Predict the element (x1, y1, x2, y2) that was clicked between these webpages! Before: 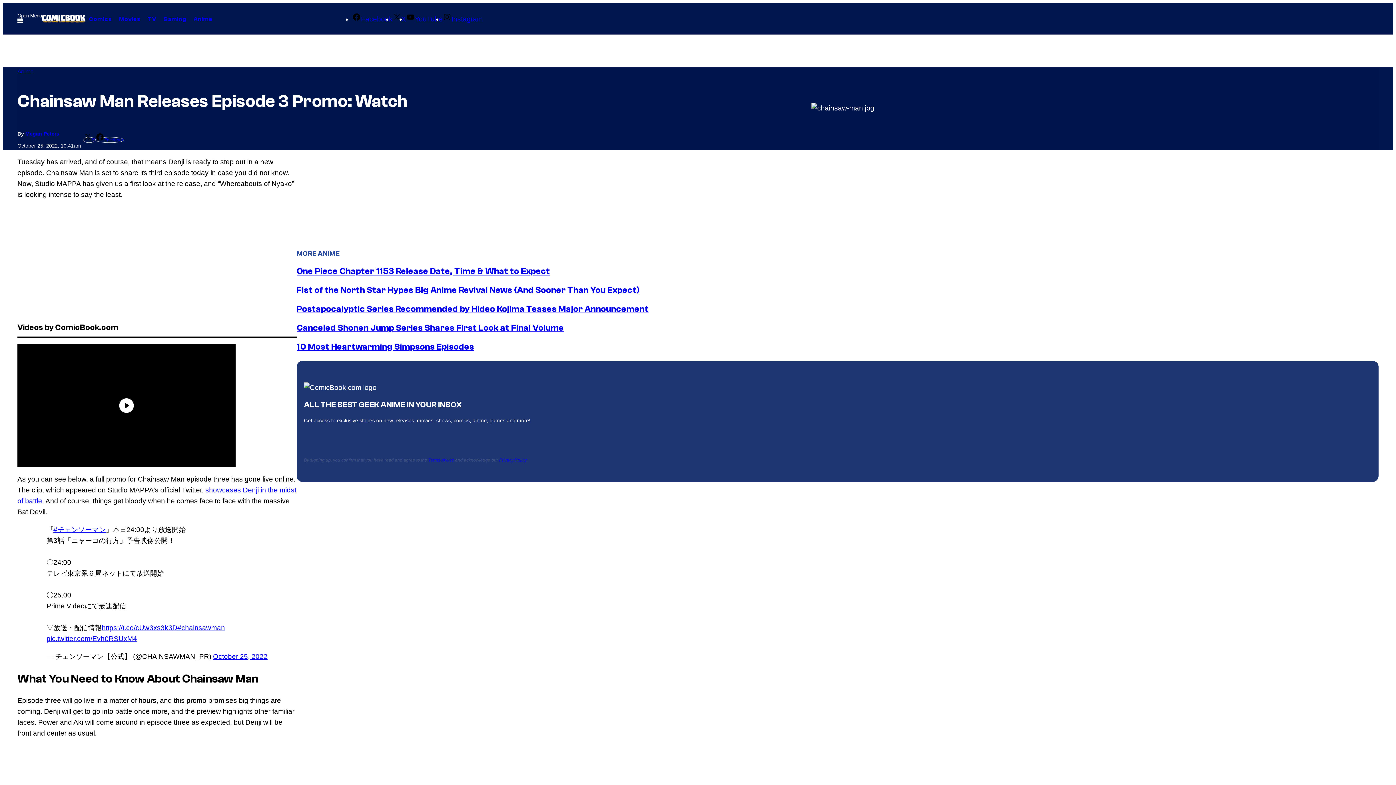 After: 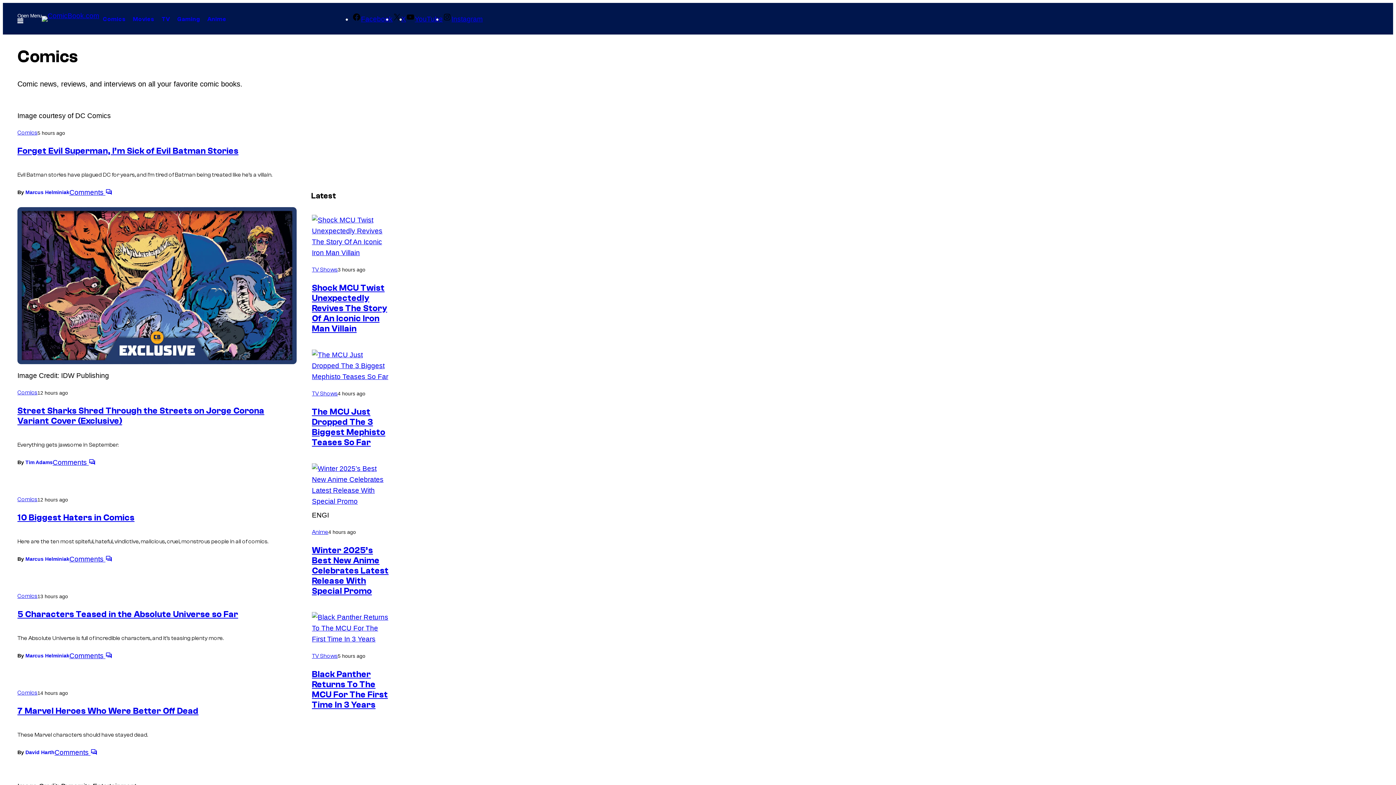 Action: bbox: (85, 12, 115, 26) label: Comics